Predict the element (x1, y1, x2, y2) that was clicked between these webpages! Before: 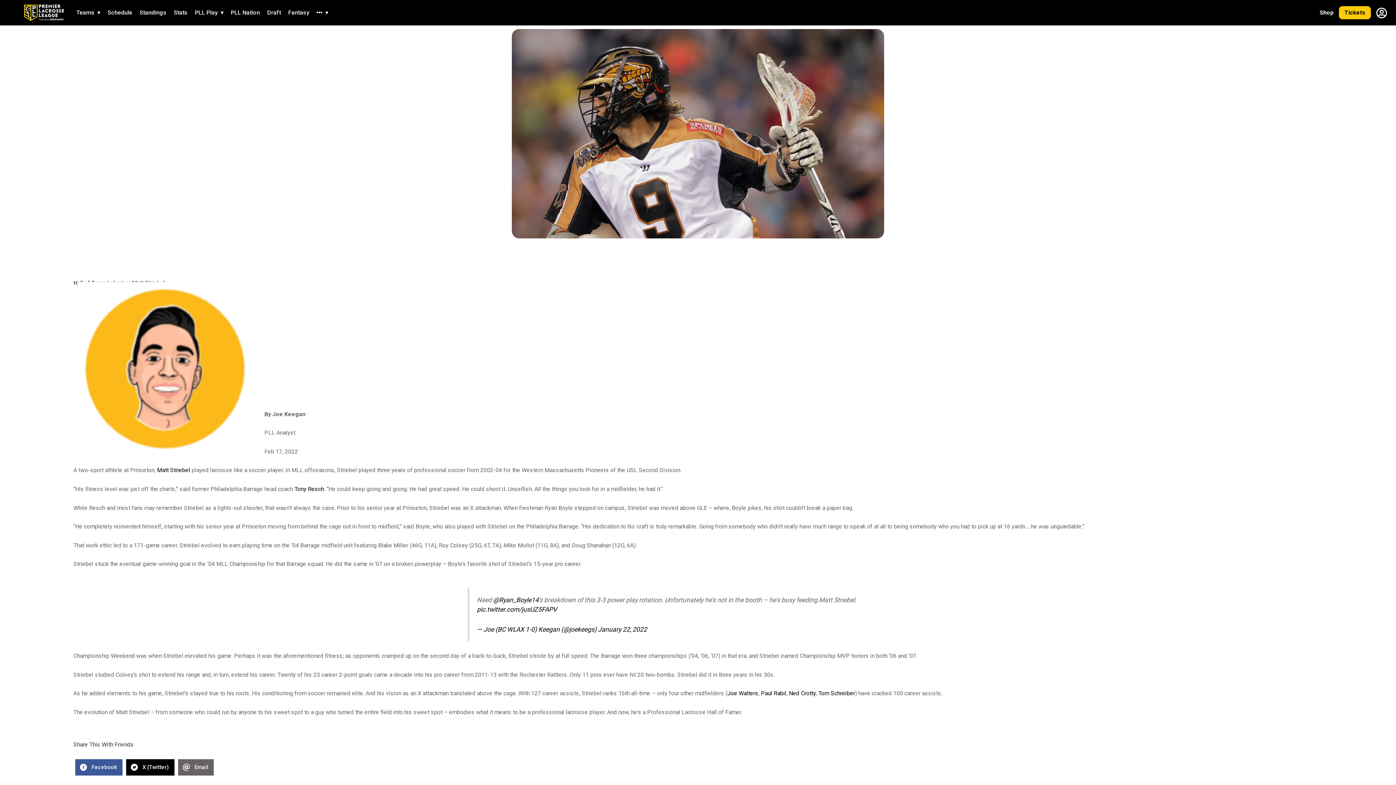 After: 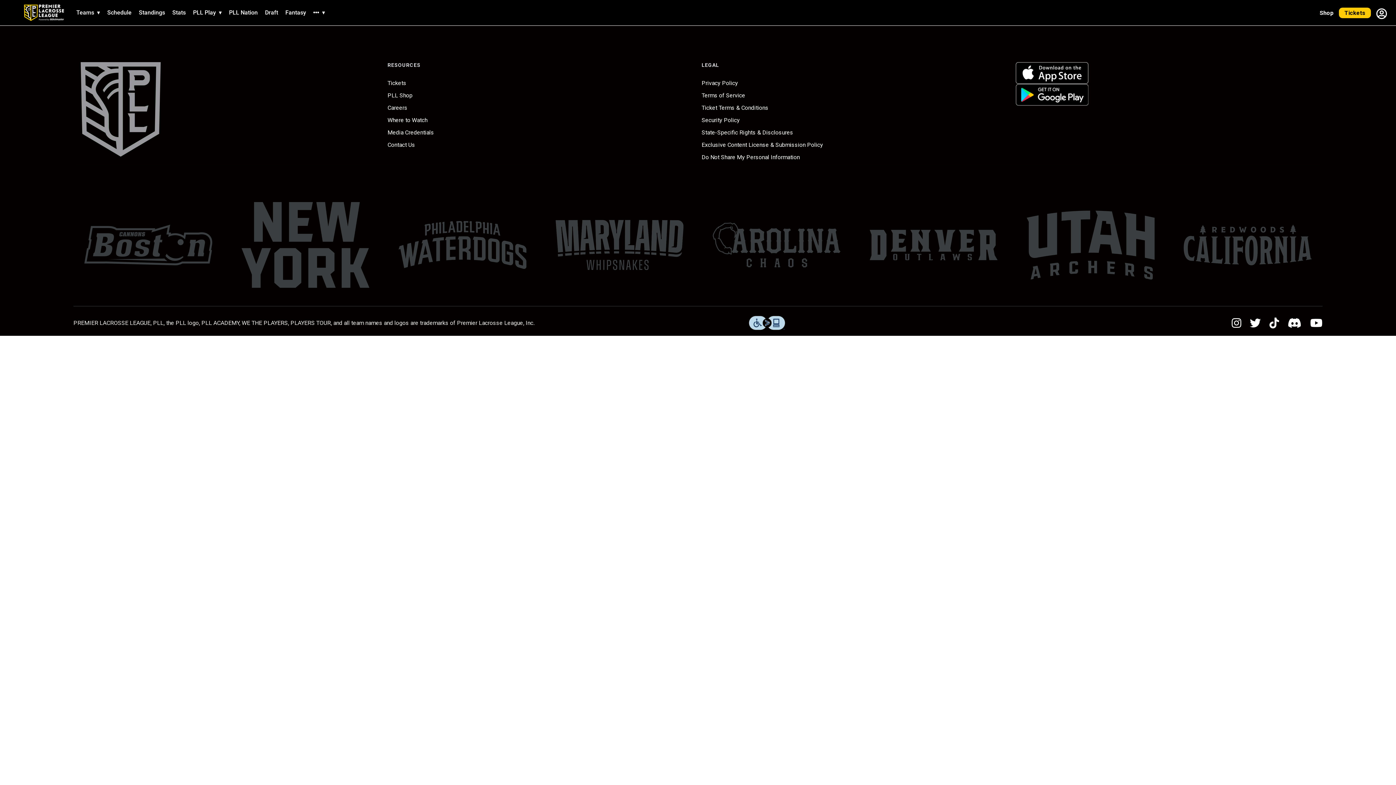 Action: bbox: (1376, 11, 1387, 18) label: login-header